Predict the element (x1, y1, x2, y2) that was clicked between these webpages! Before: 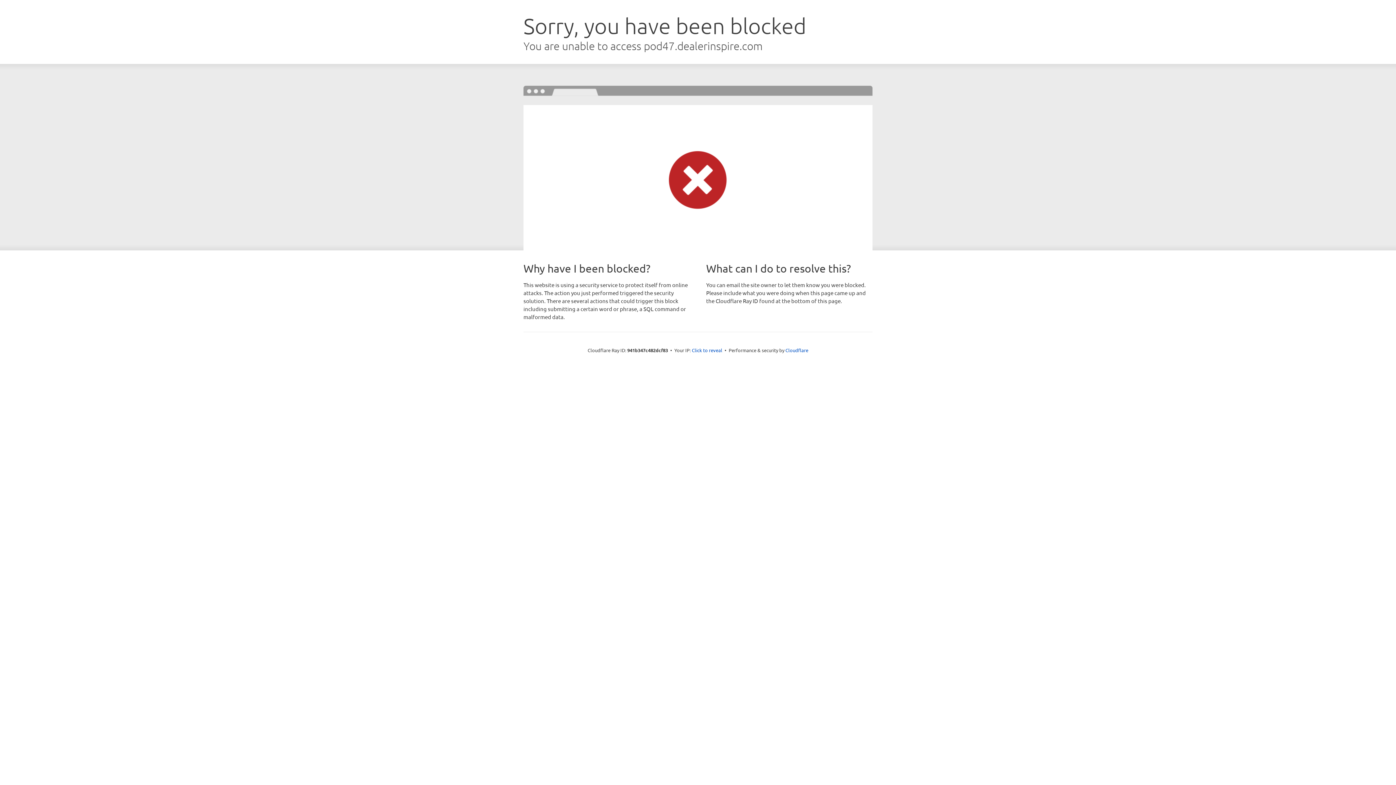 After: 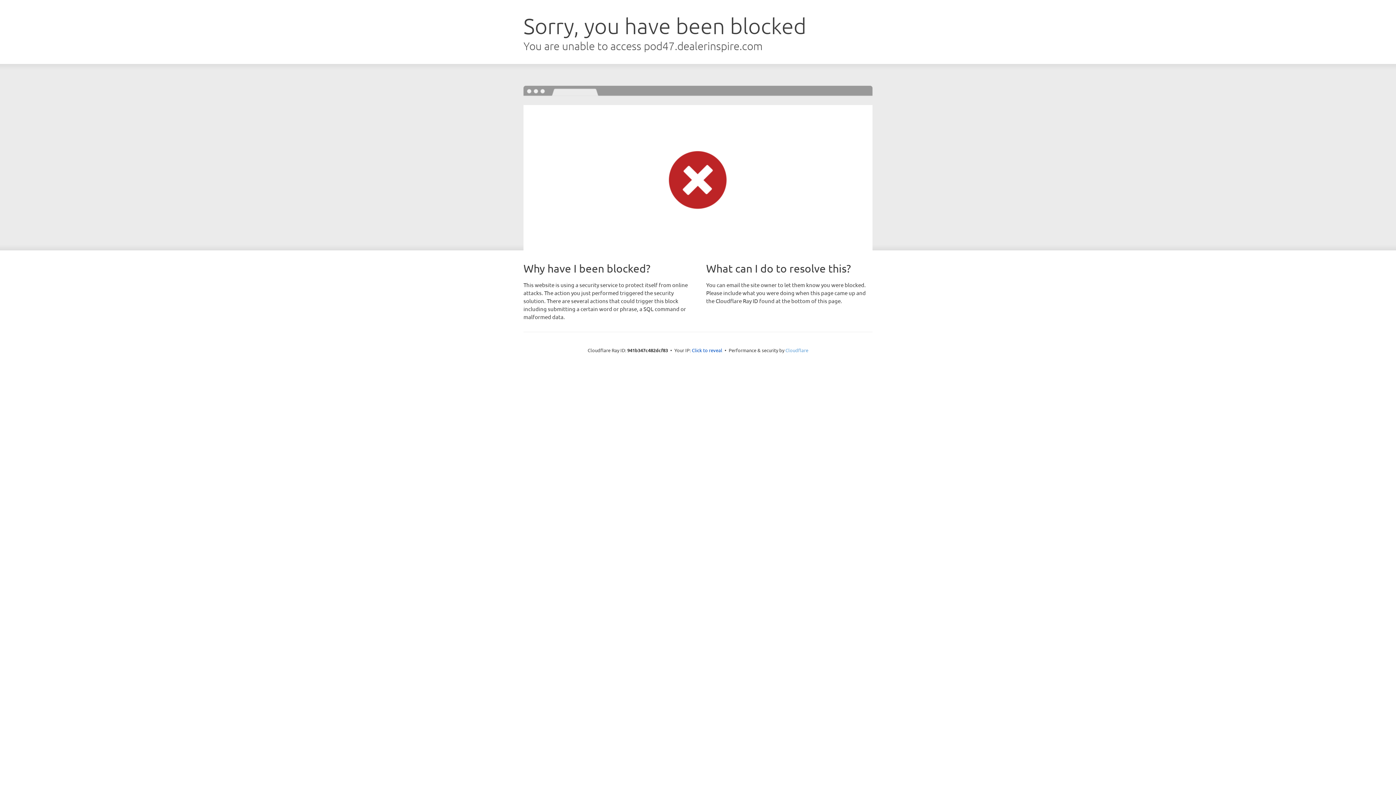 Action: label: Cloudflare bbox: (785, 347, 808, 353)